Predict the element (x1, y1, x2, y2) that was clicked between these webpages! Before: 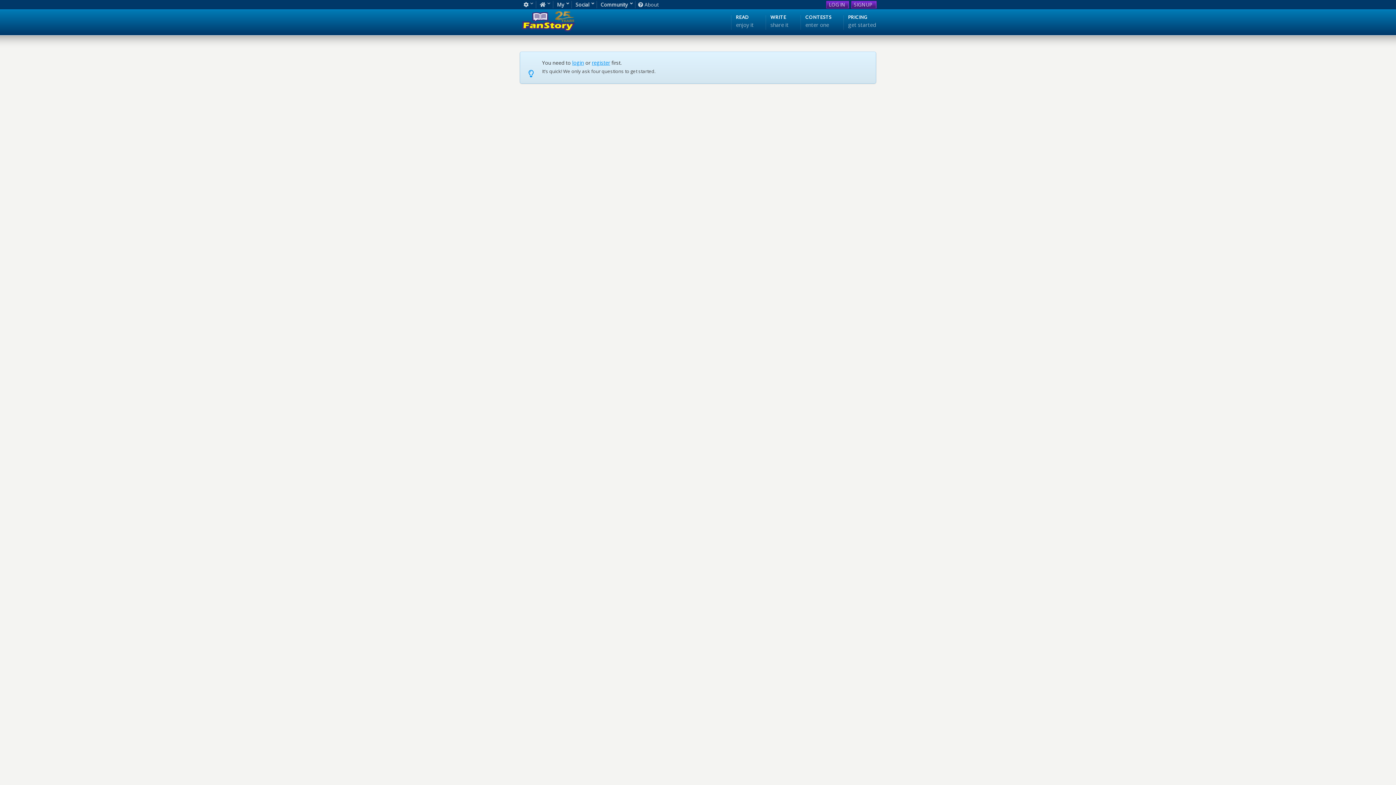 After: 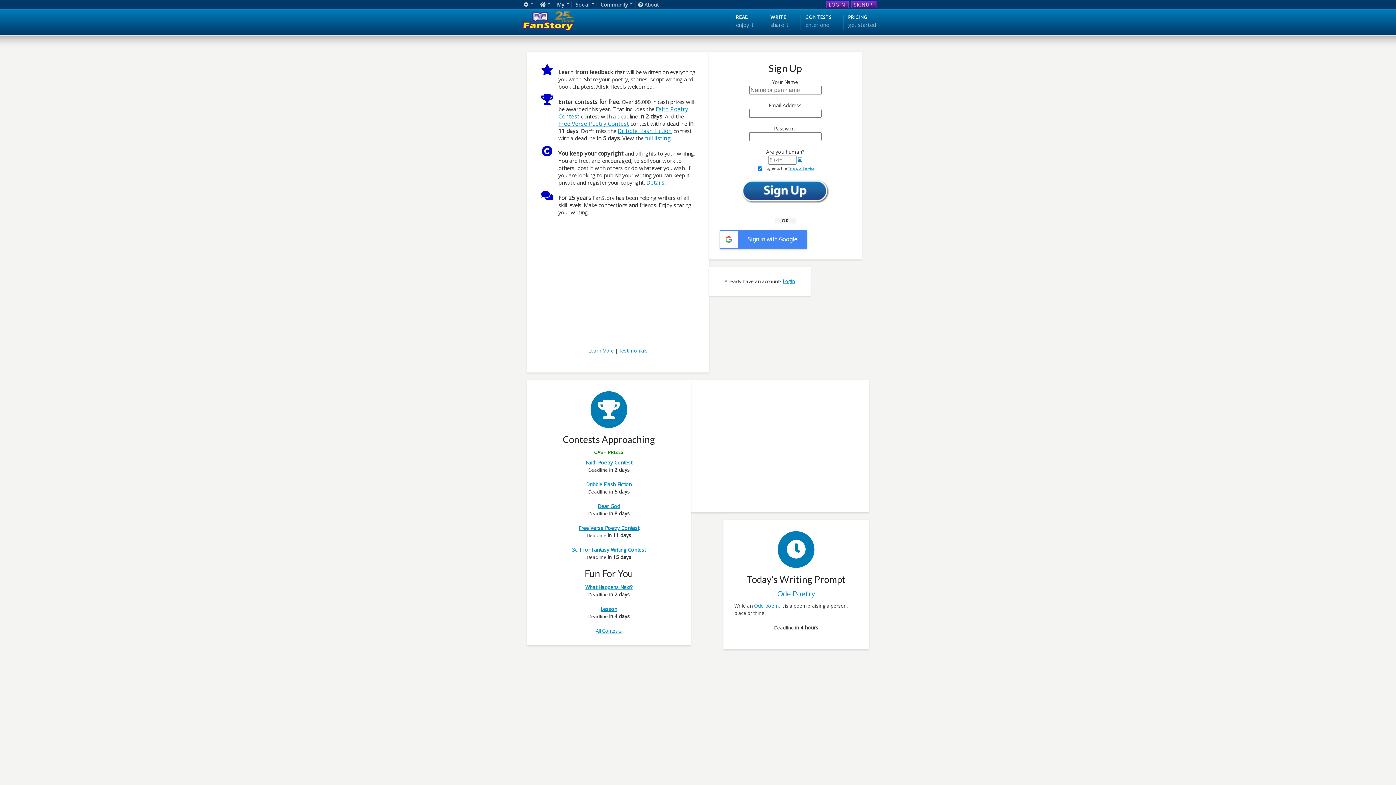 Action: label: About bbox: (644, 1, 658, 8)